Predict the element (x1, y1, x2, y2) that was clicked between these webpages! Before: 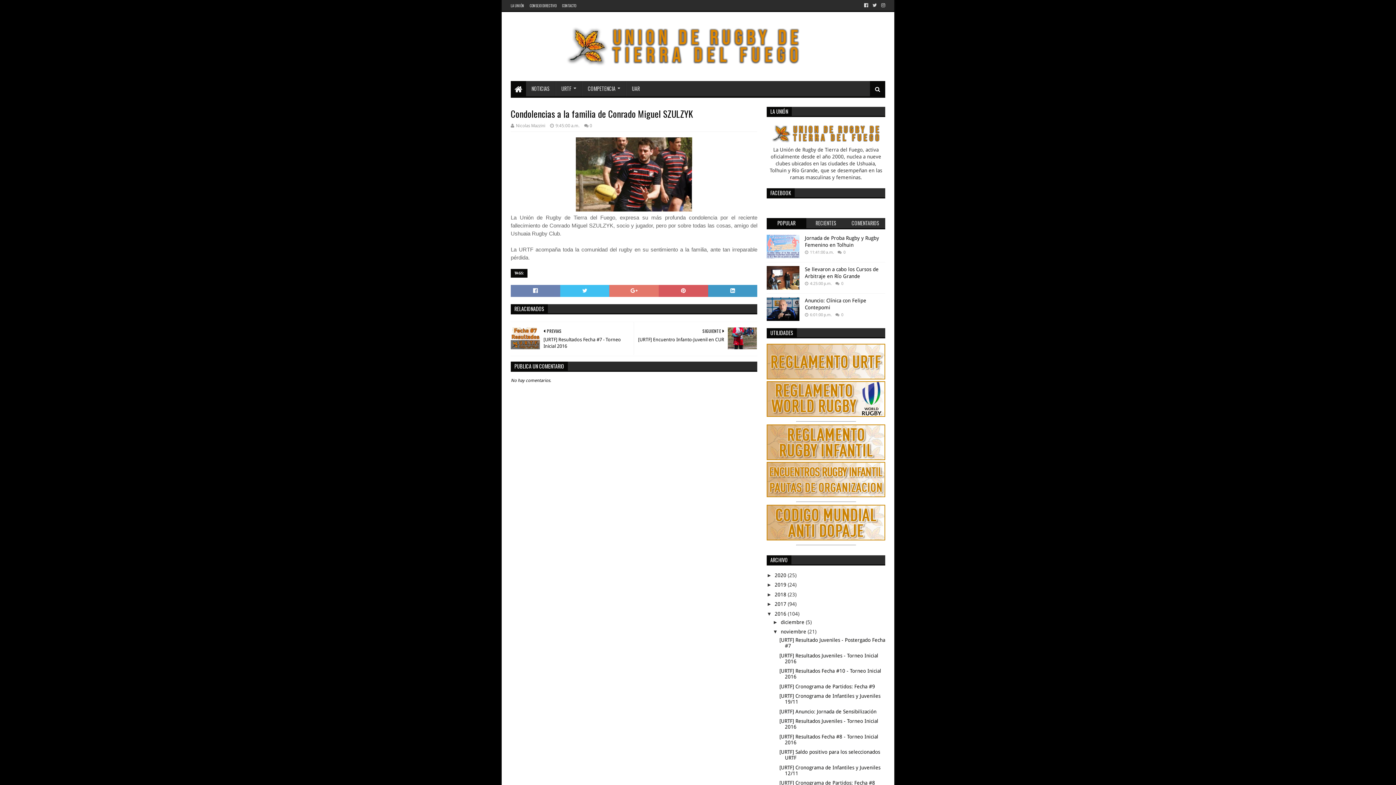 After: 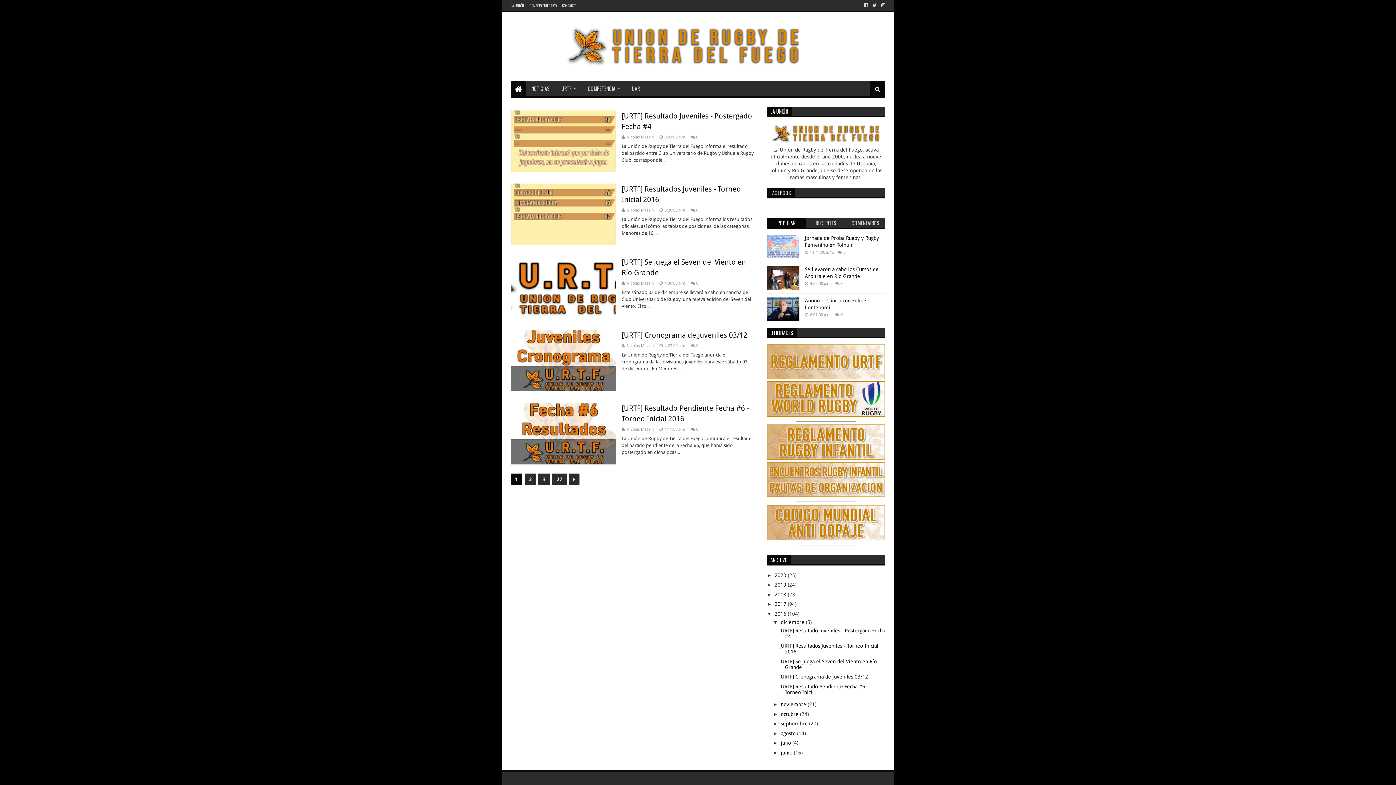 Action: bbox: (781, 619, 806, 625) label: diciembre 